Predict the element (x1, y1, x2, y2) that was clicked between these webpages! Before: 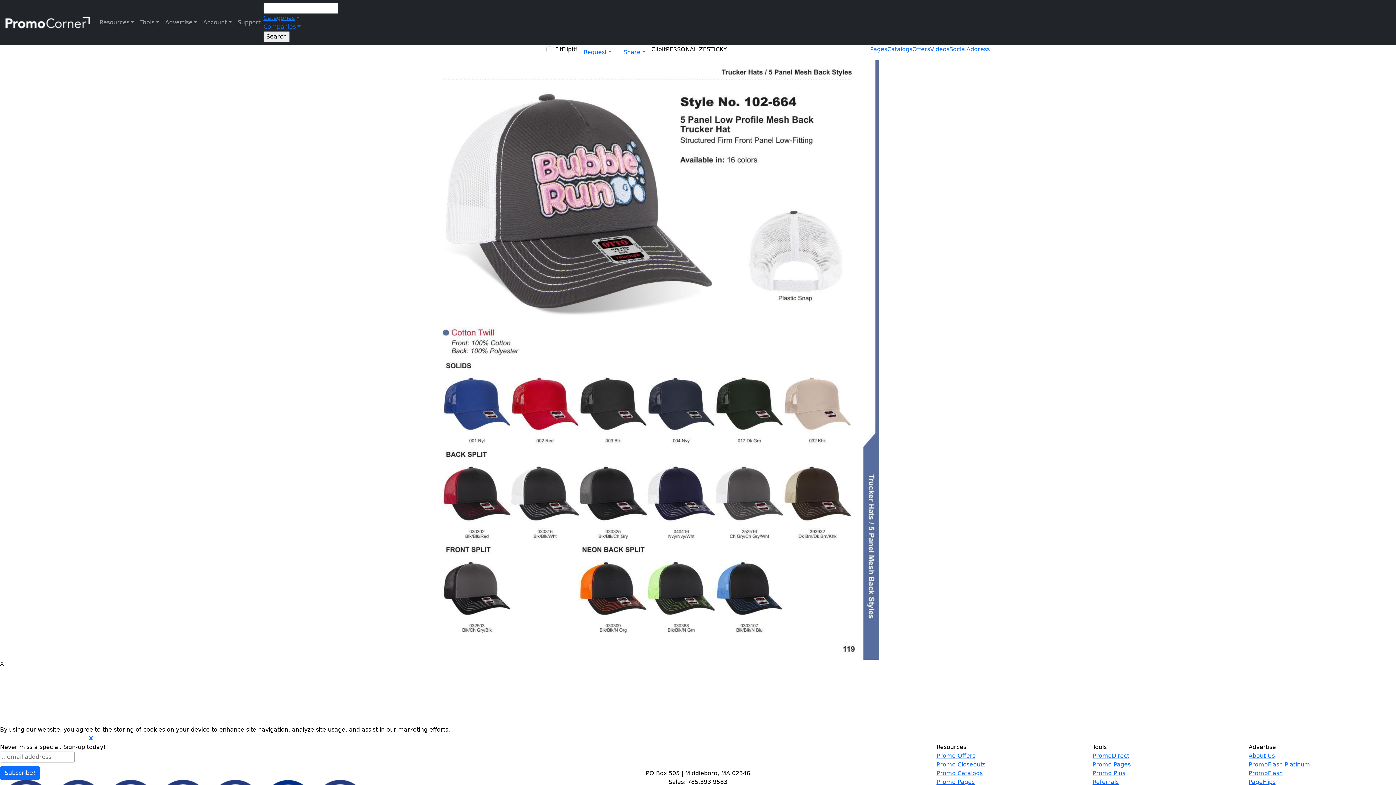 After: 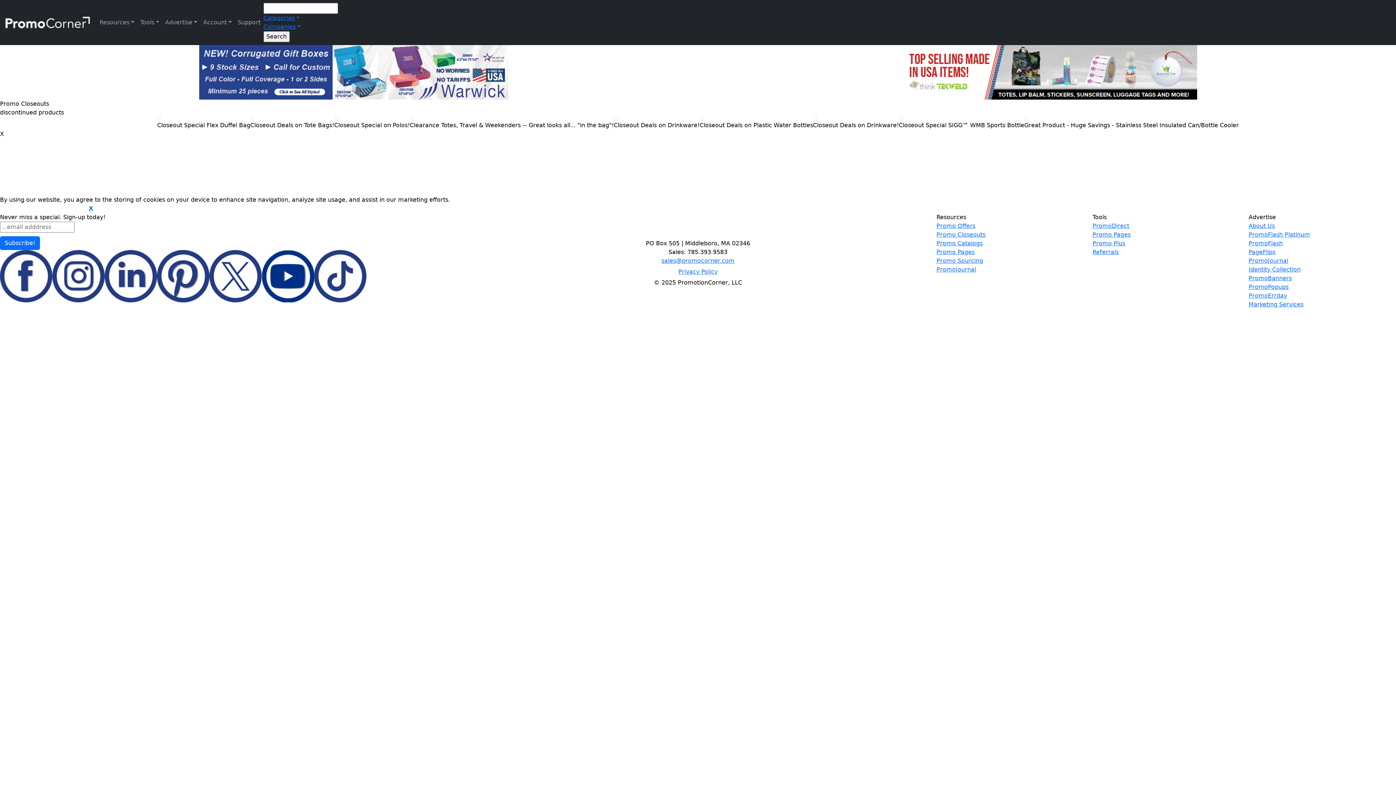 Action: bbox: (1092, 760, 1240, 769) label: Promo Pages